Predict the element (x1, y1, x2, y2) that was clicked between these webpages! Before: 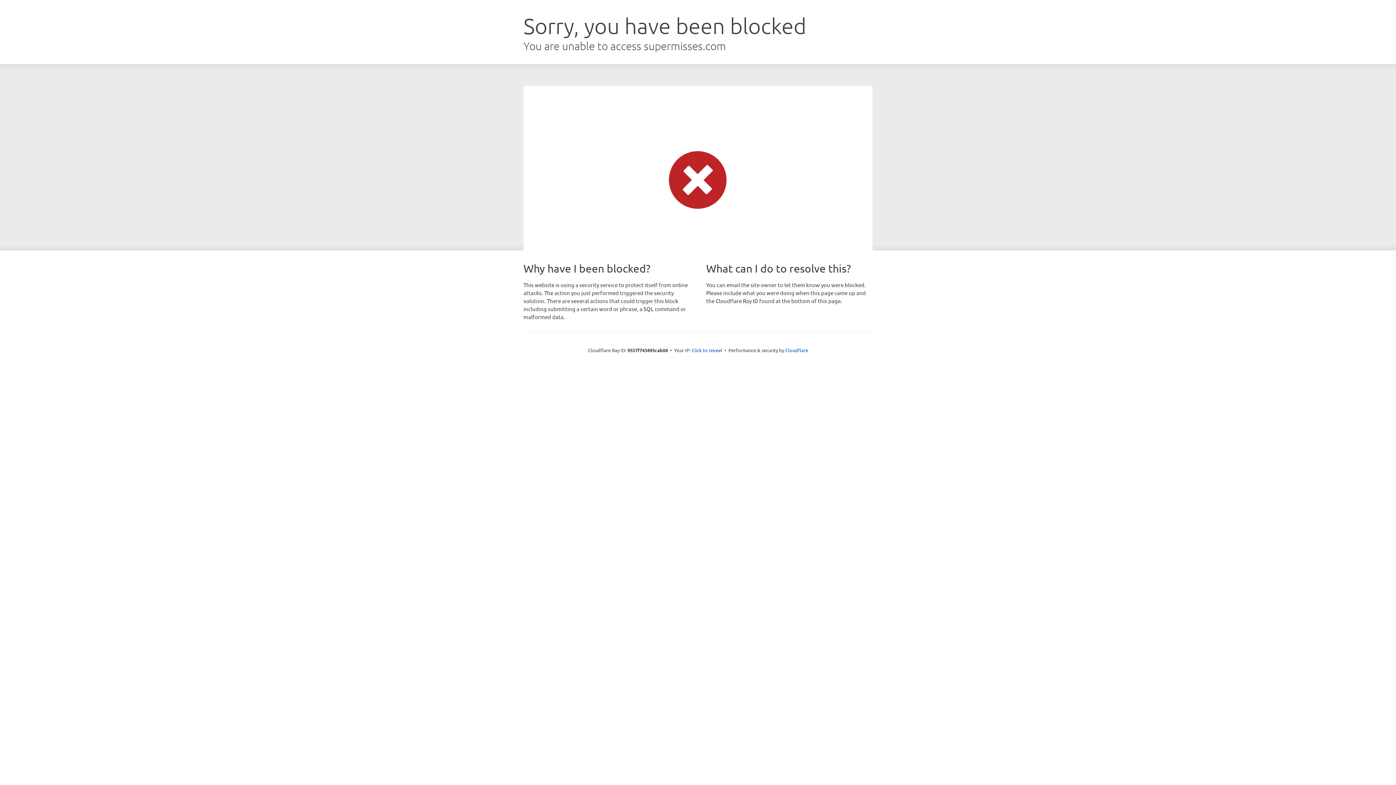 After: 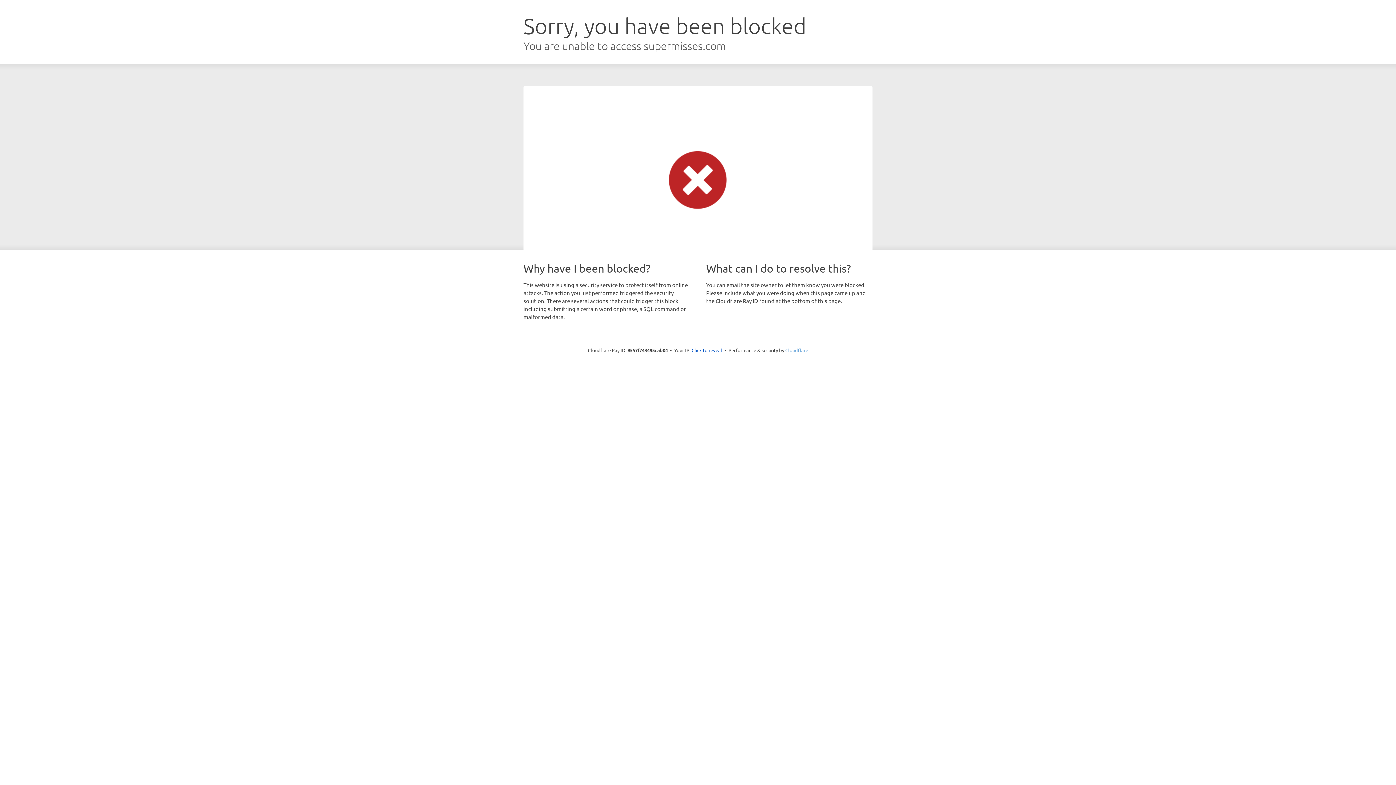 Action: bbox: (785, 347, 808, 353) label: Cloudflare